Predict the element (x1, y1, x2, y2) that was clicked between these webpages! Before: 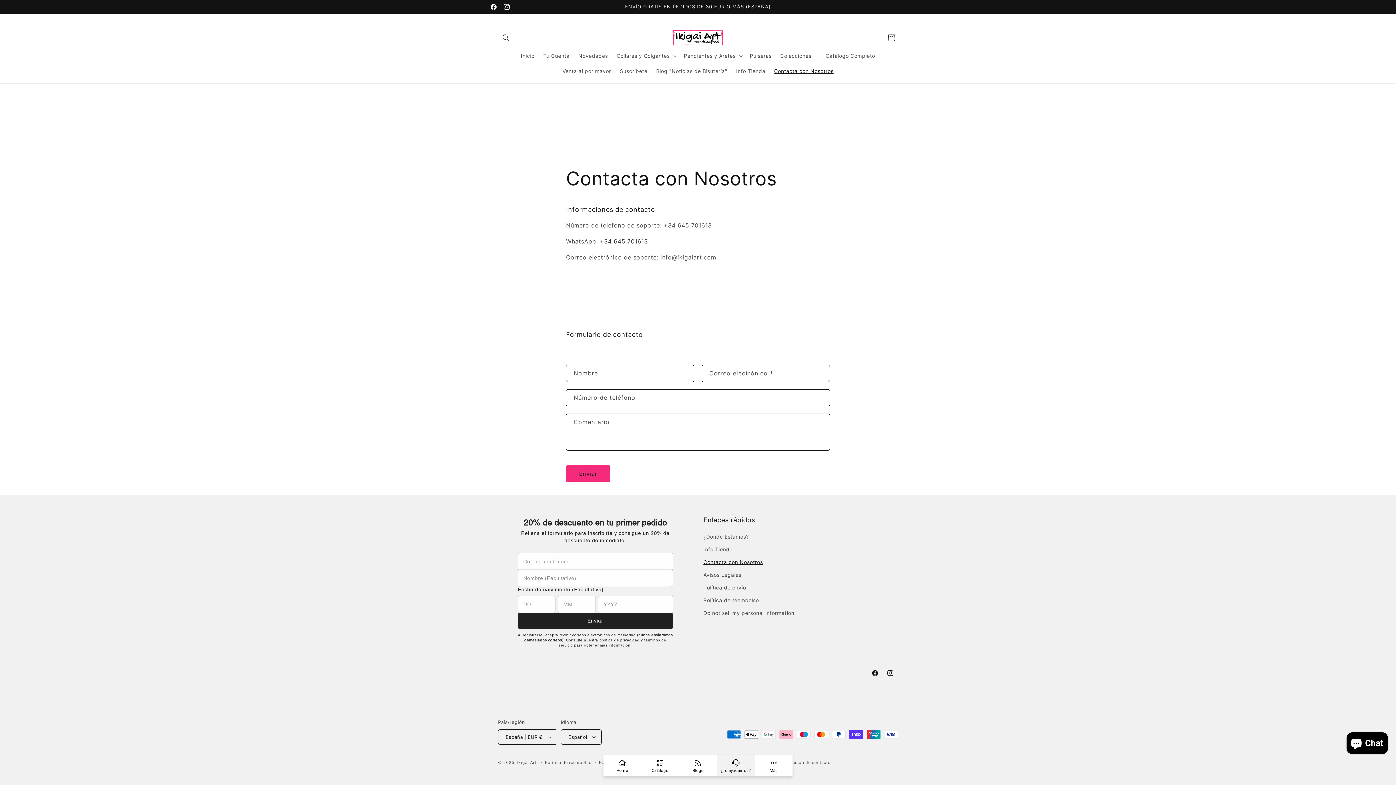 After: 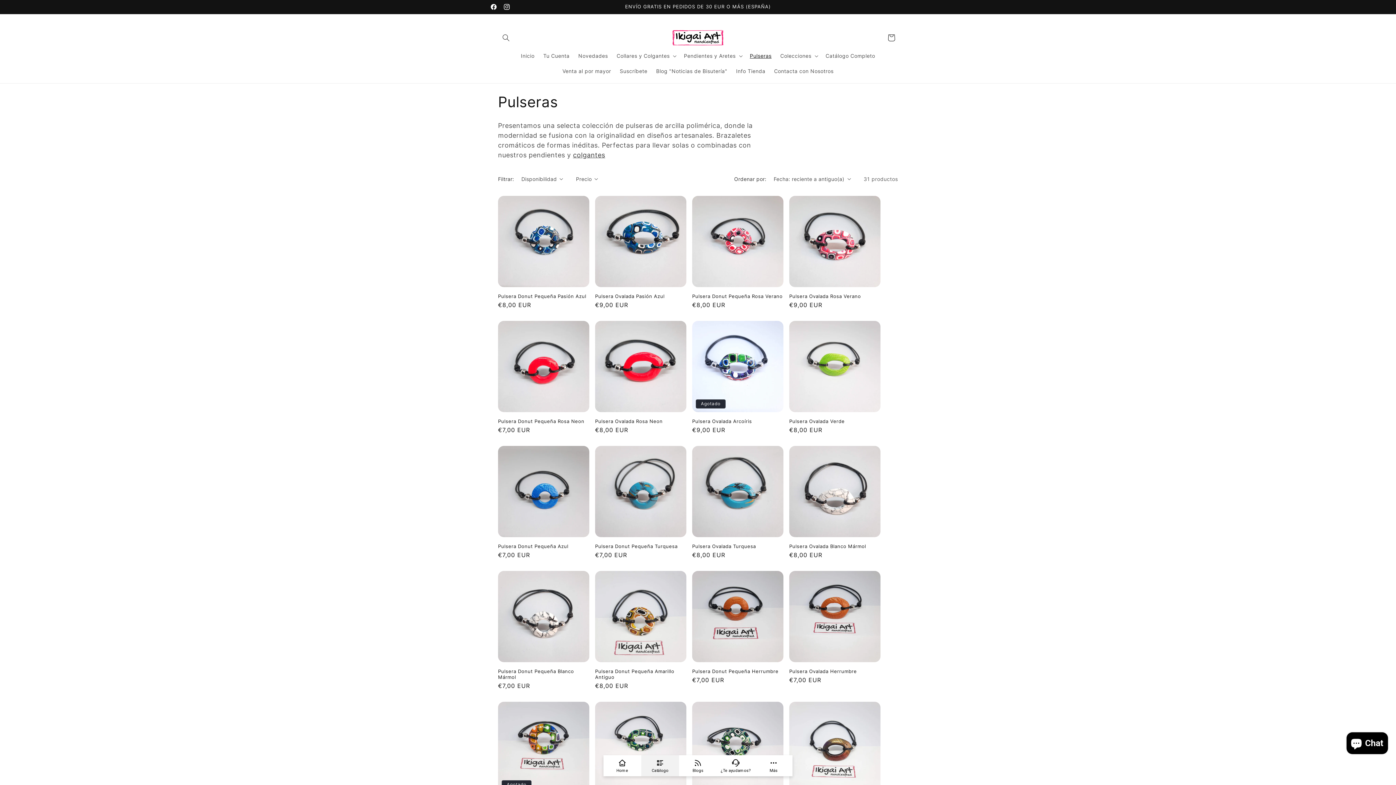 Action: label: Pulseras bbox: (745, 48, 776, 63)